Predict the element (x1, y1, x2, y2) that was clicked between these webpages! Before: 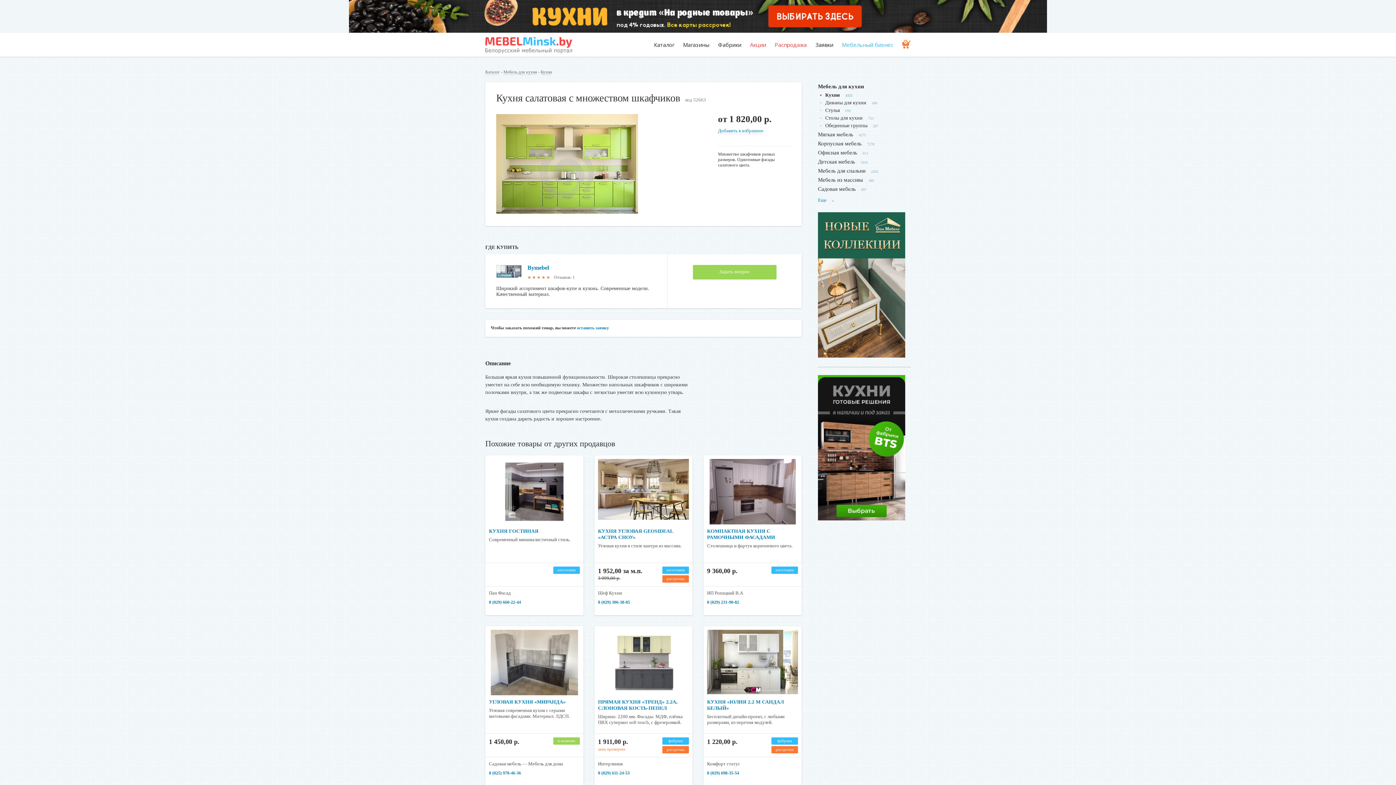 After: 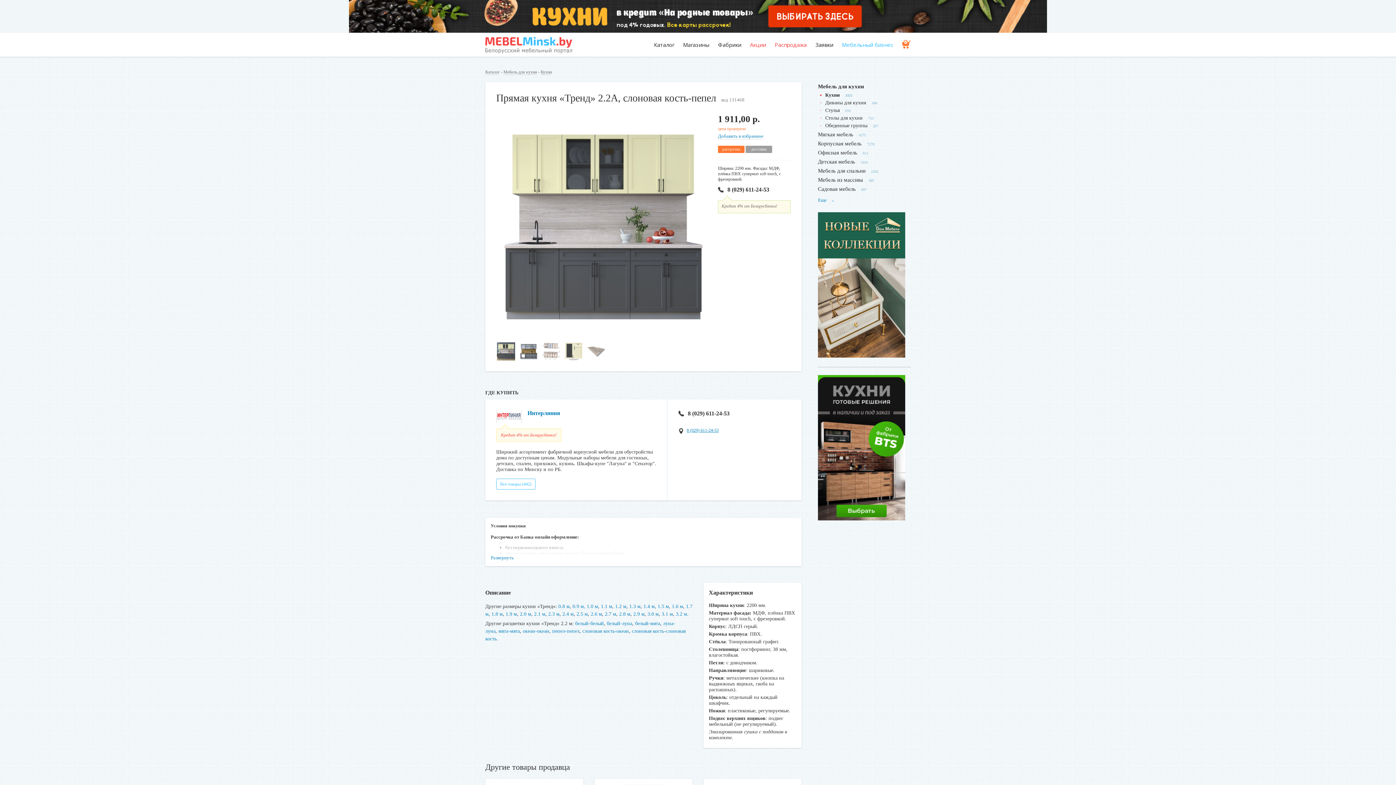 Action: bbox: (612, 630, 674, 697)